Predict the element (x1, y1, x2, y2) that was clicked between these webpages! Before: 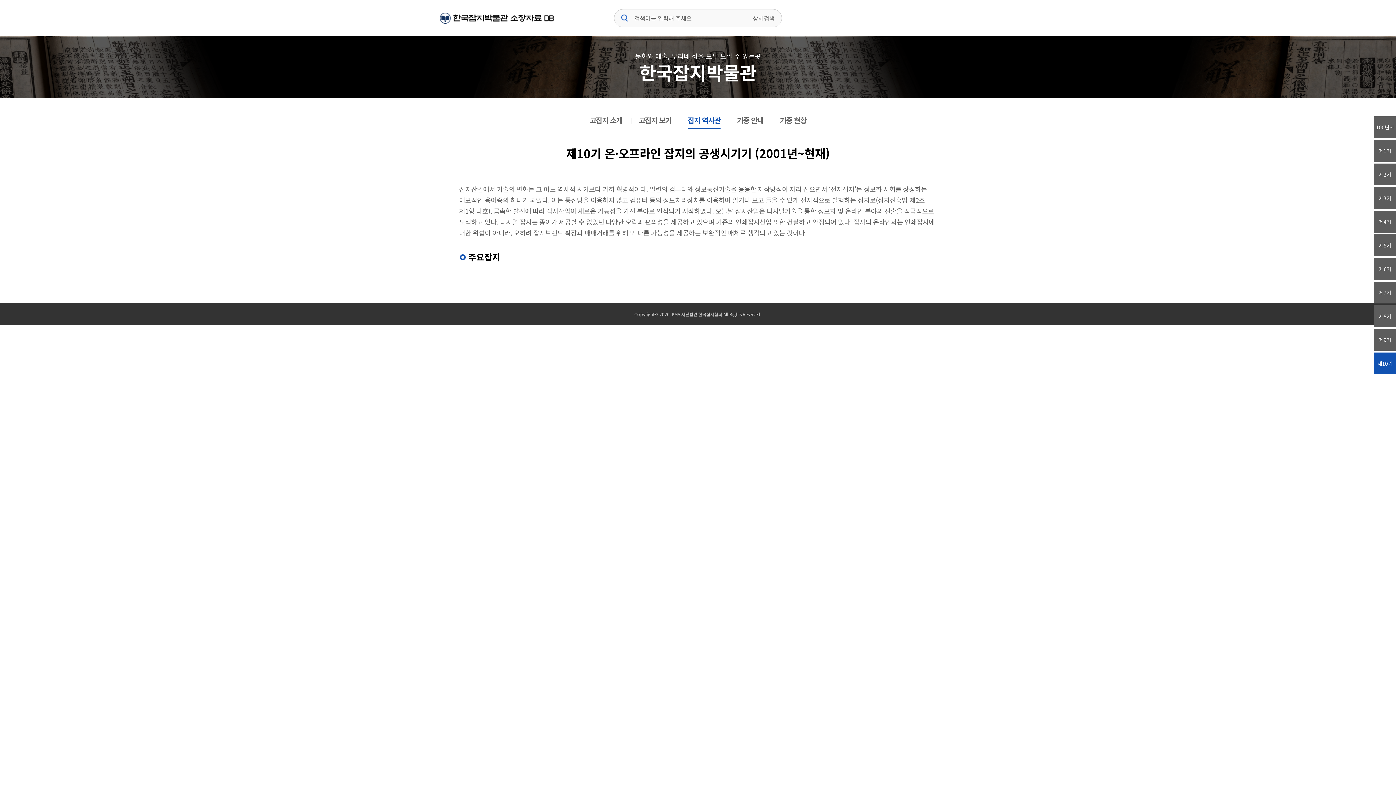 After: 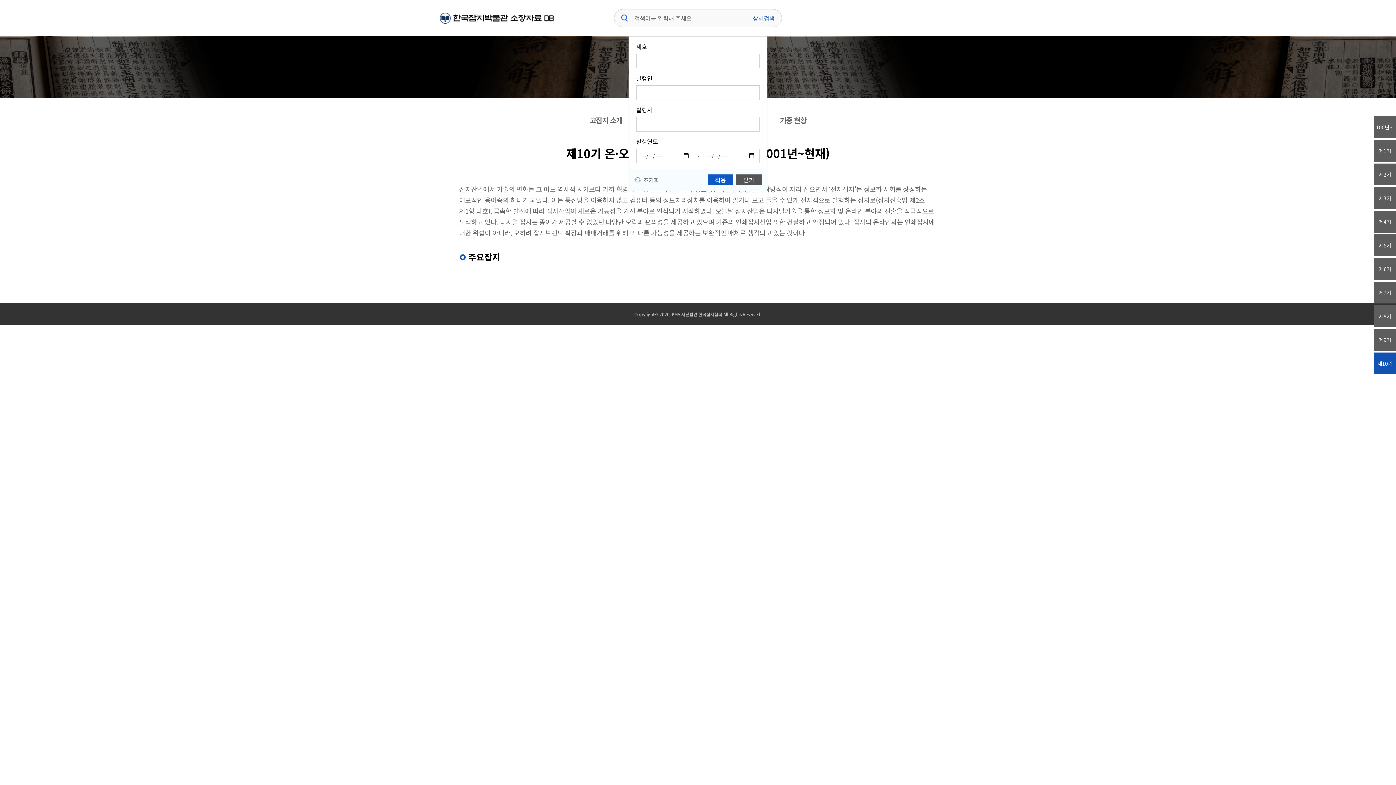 Action: bbox: (753, 13, 774, 22) label: 상세검색